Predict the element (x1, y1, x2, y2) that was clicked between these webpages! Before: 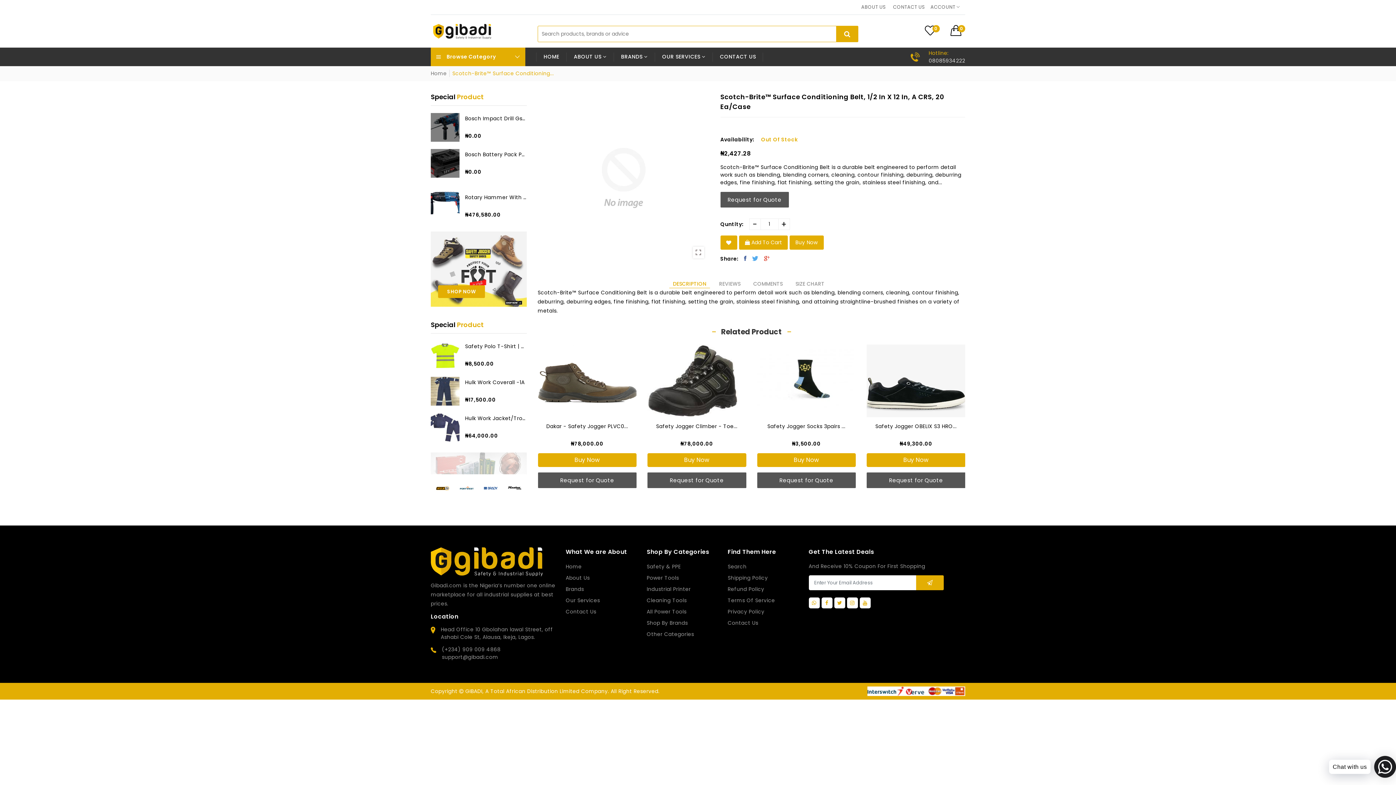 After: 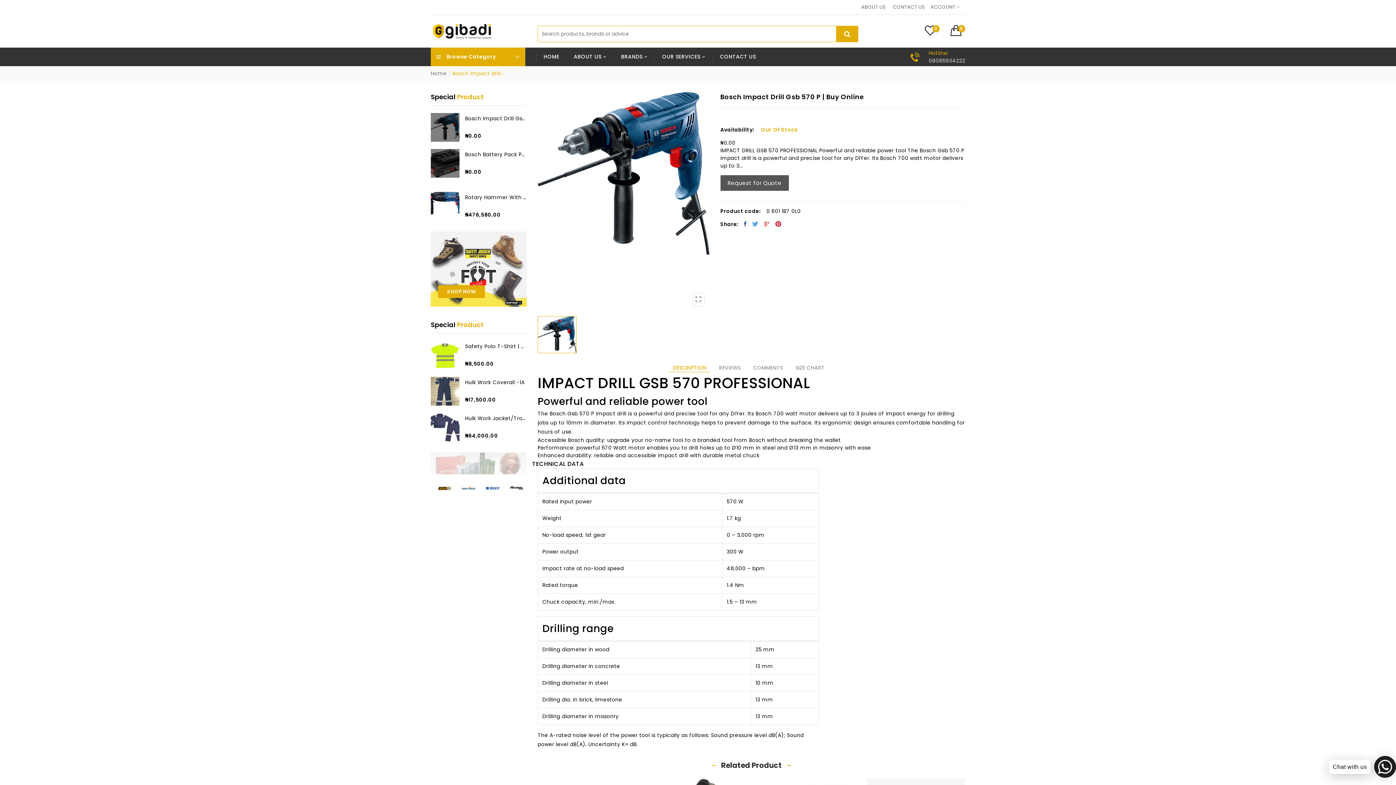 Action: label: Bosch Impact Drill Gsb 570 ... bbox: (465, 114, 526, 122)